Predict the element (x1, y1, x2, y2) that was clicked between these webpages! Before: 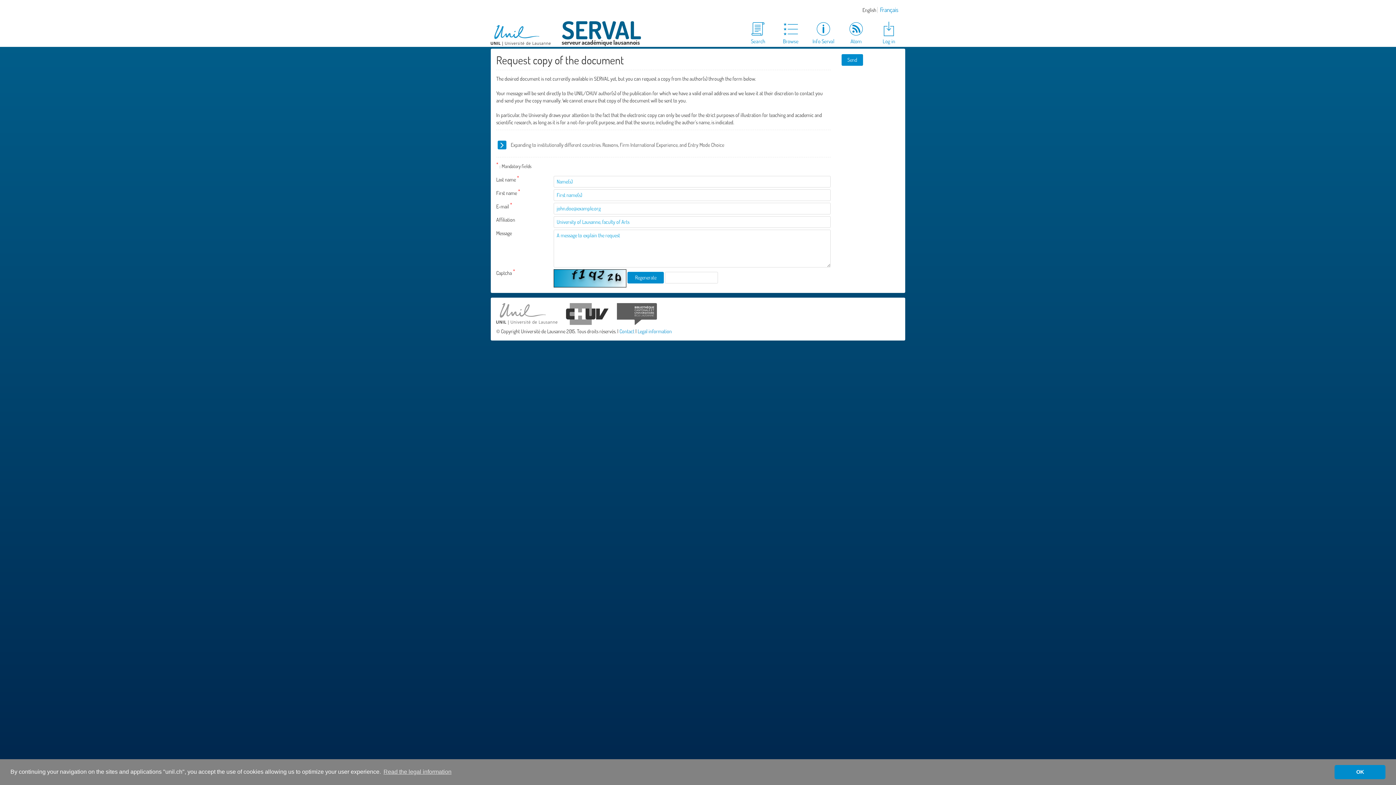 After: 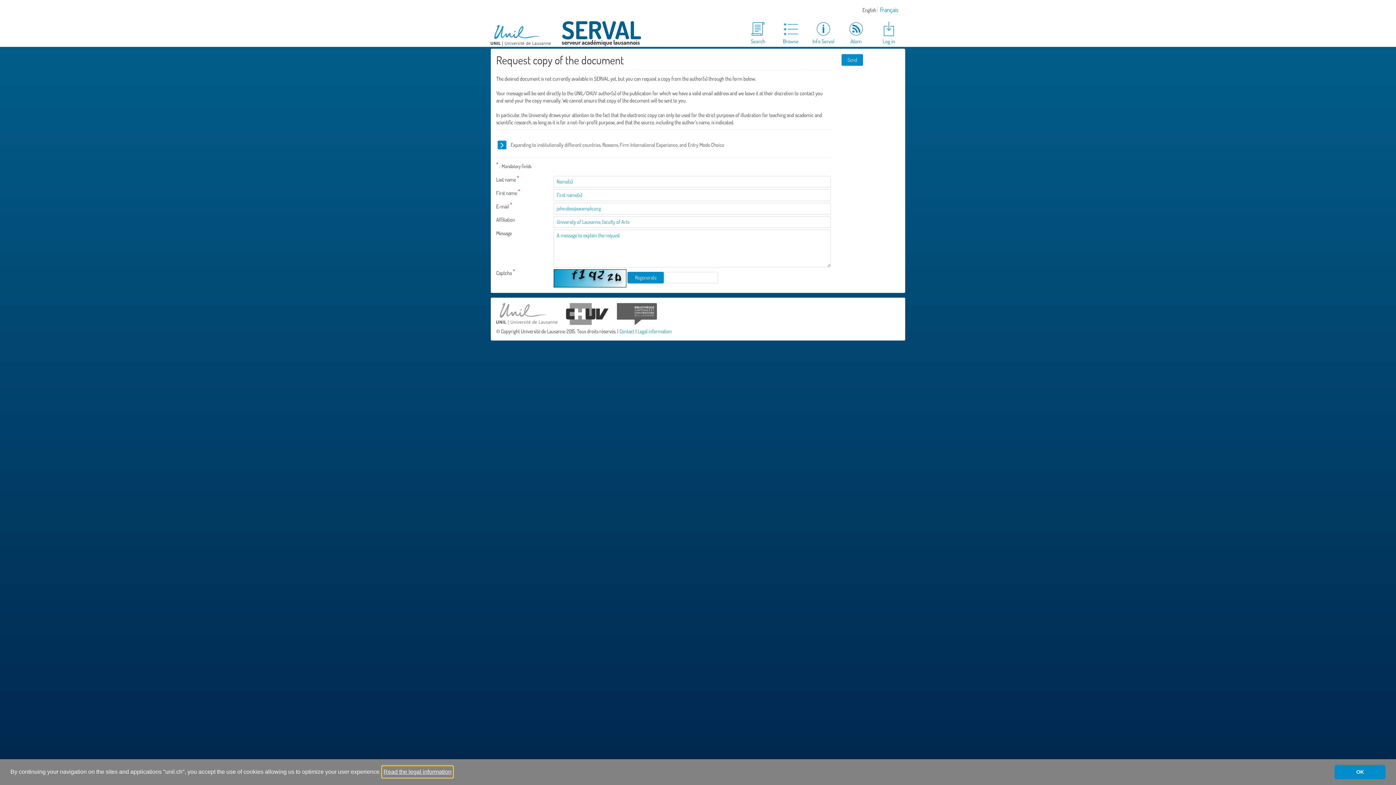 Action: label: learn more about cookies bbox: (382, 766, 452, 777)